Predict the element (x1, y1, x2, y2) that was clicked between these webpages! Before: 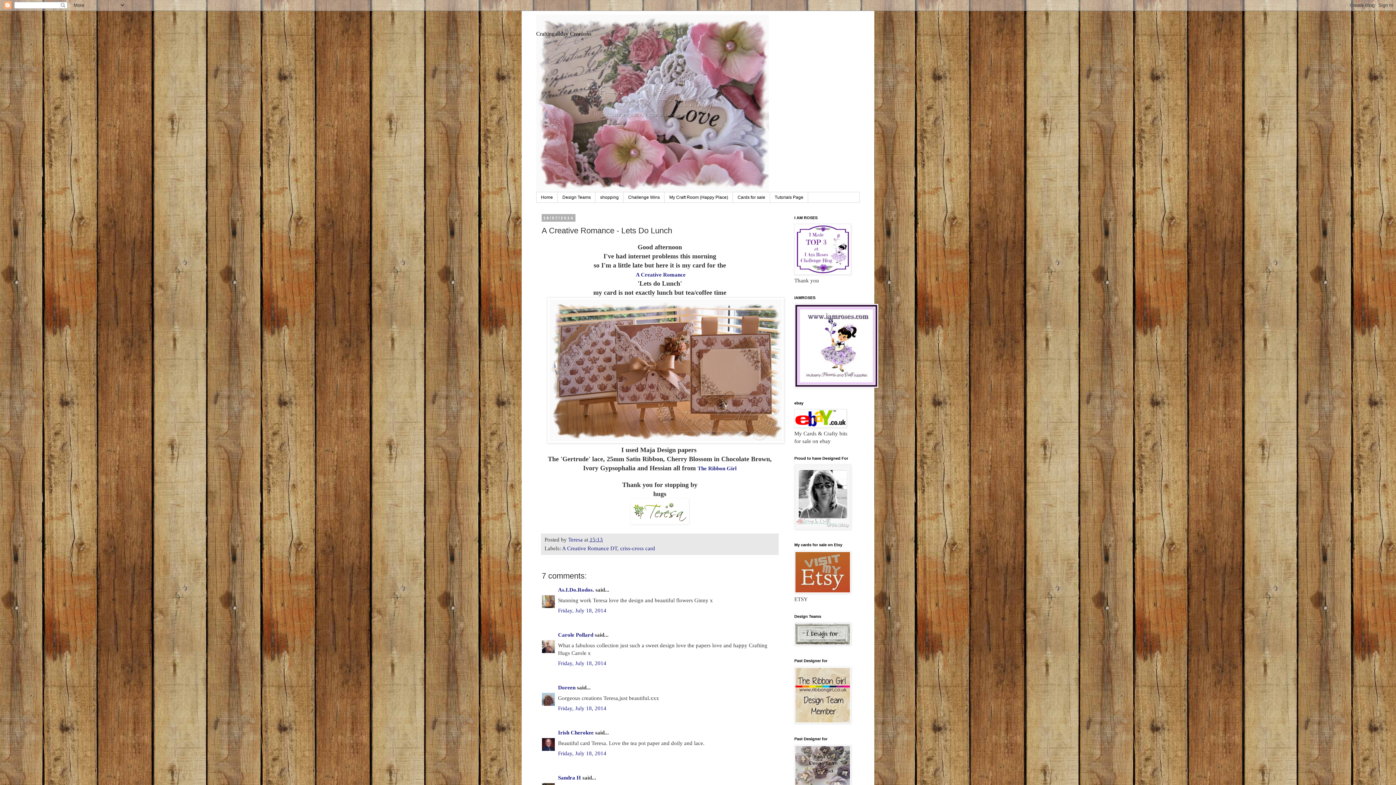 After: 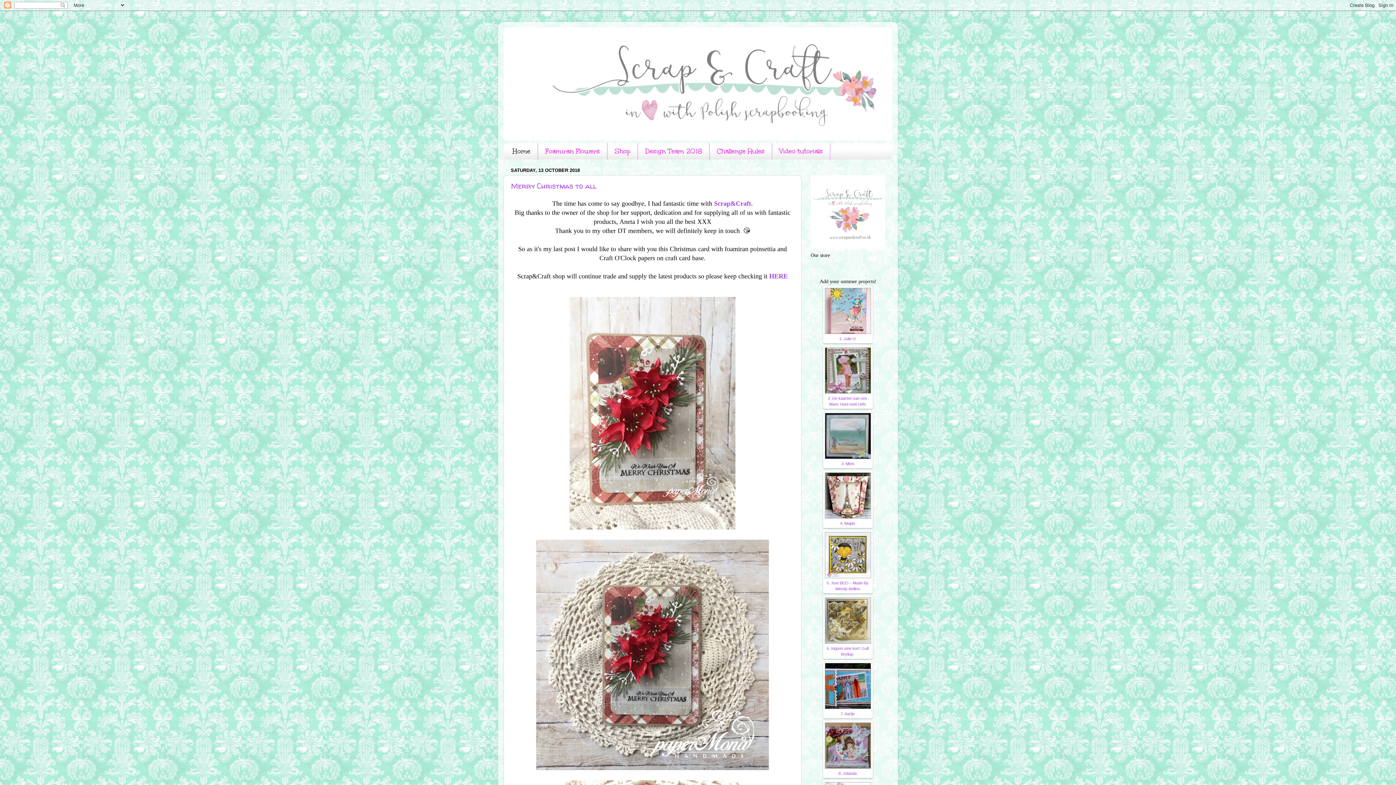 Action: bbox: (794, 525, 851, 531)